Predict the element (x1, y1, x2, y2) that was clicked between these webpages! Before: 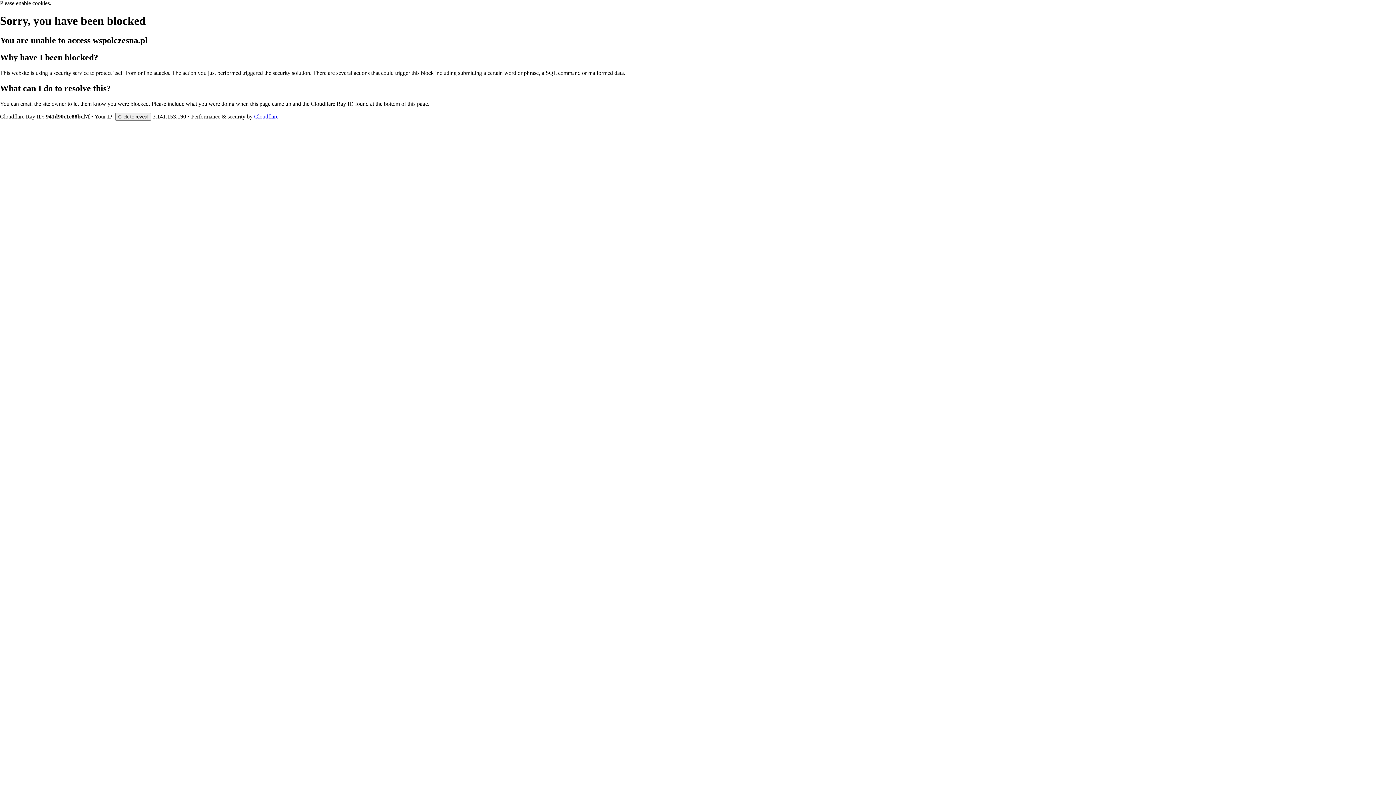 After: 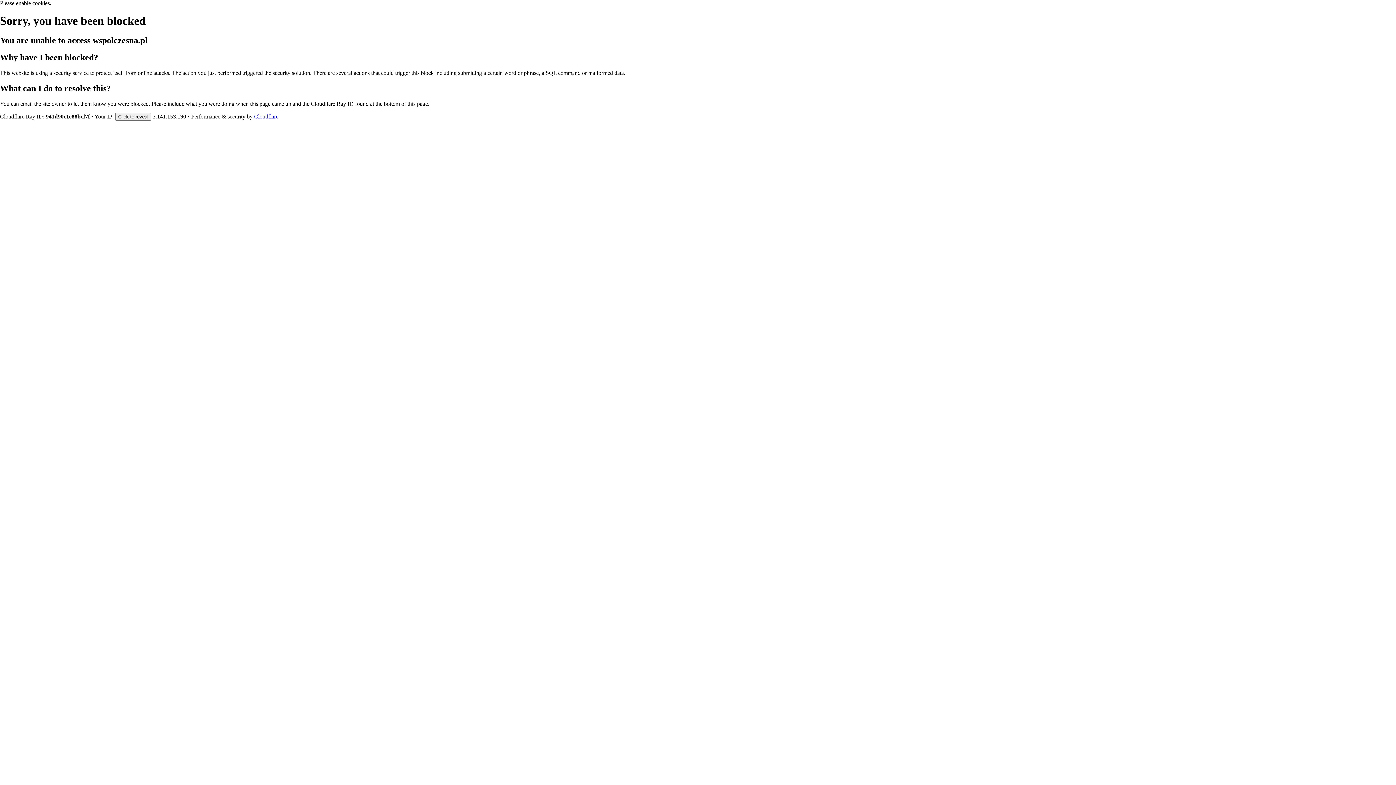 Action: bbox: (254, 113, 278, 119) label: Cloudflare